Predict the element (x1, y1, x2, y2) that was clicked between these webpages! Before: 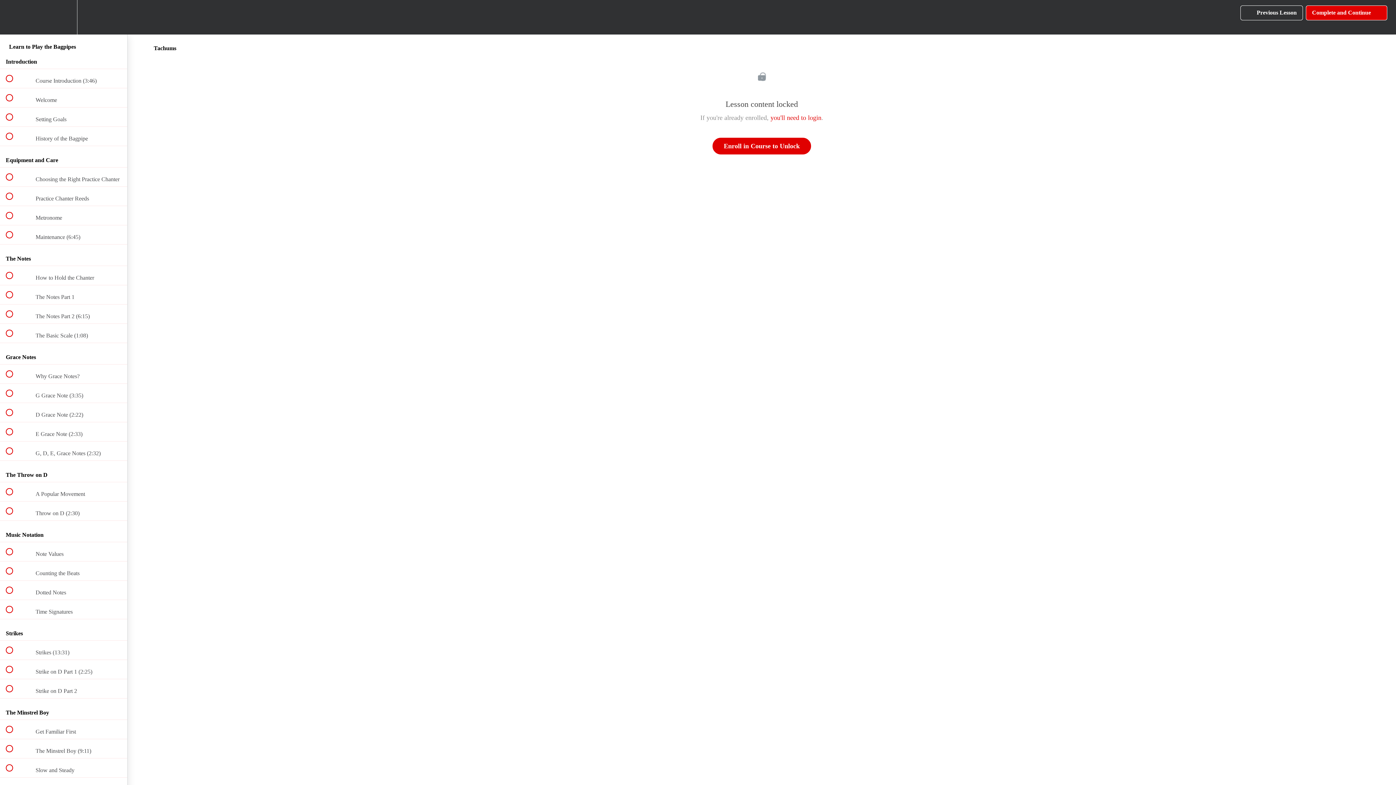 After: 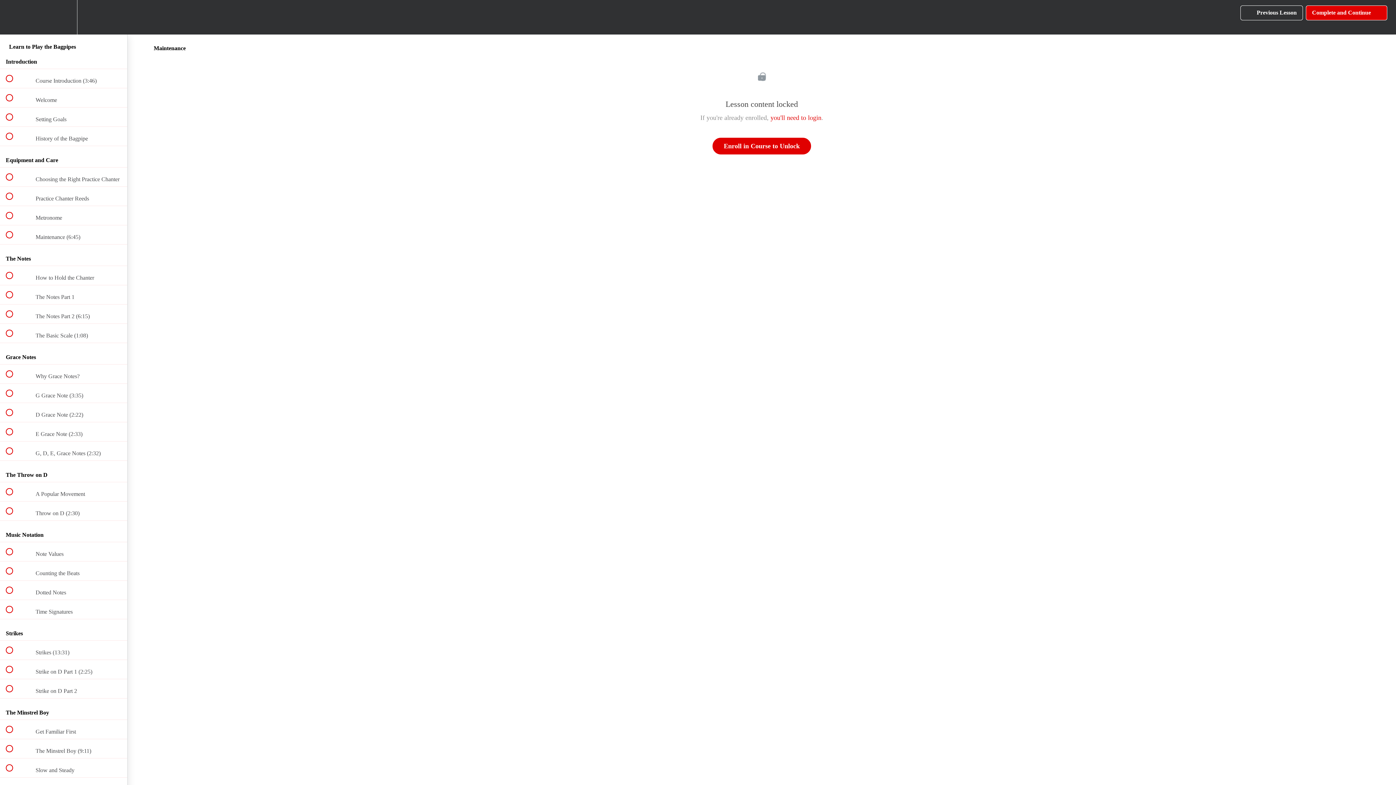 Action: bbox: (0, 225, 127, 244) label:  
 Maintenance (6:45)